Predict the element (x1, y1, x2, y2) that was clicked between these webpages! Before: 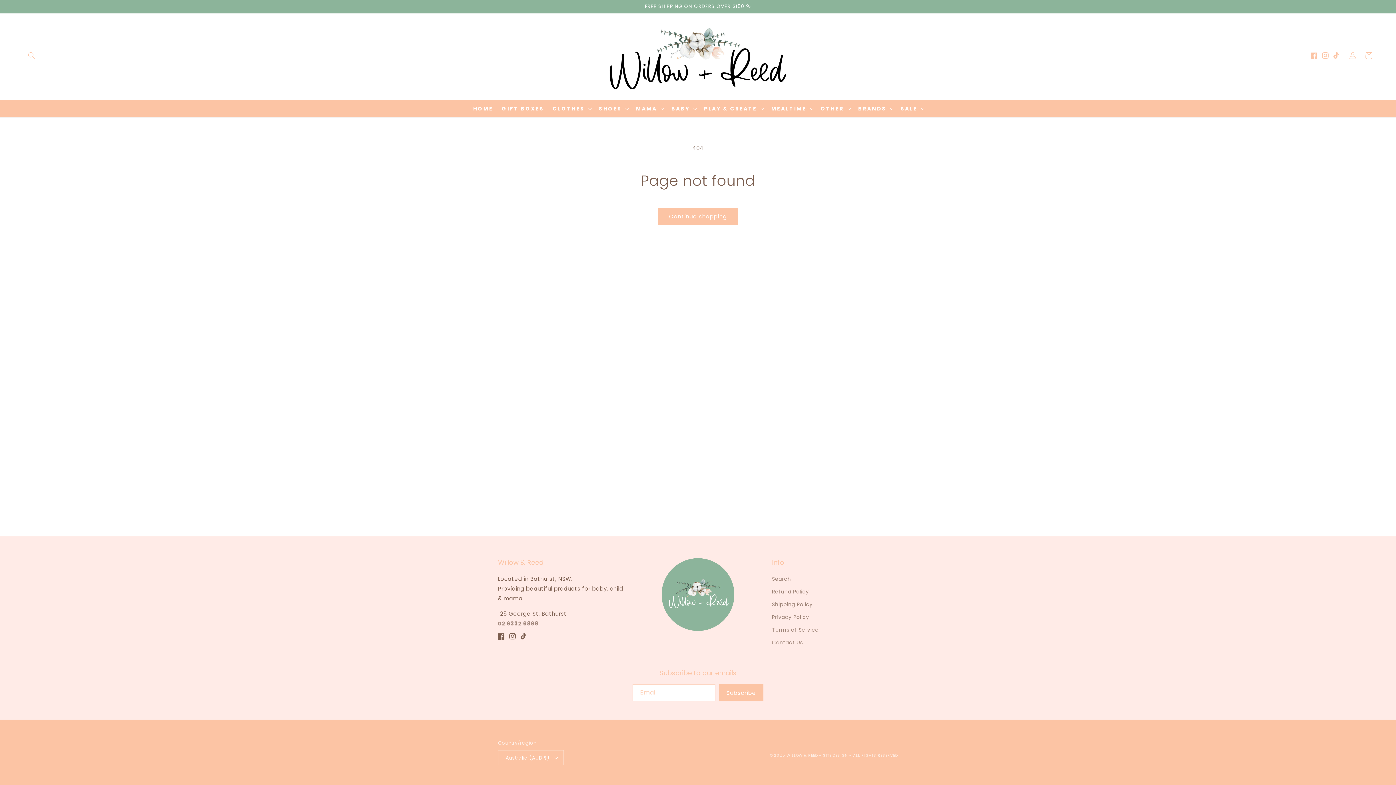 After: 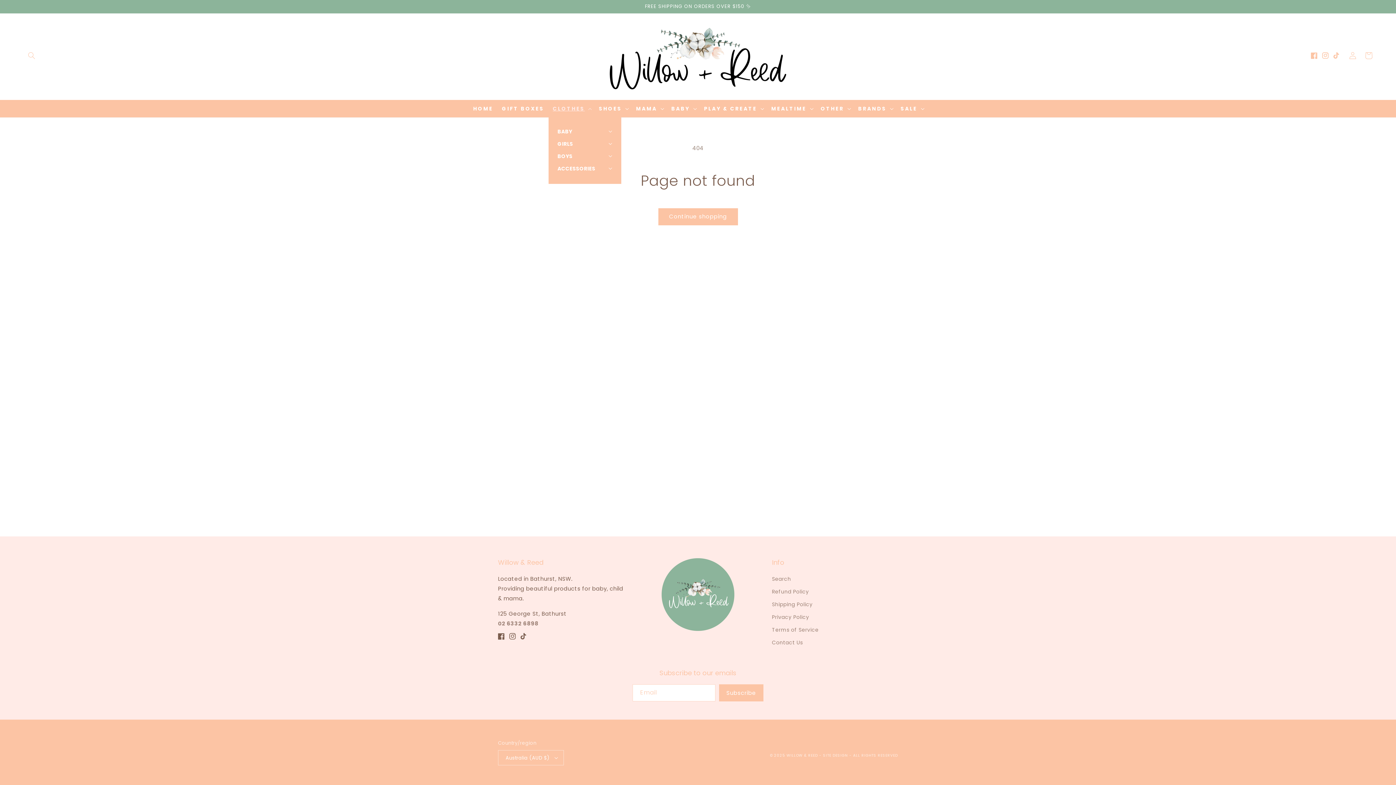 Action: label: CLOTHES bbox: (548, 100, 594, 116)